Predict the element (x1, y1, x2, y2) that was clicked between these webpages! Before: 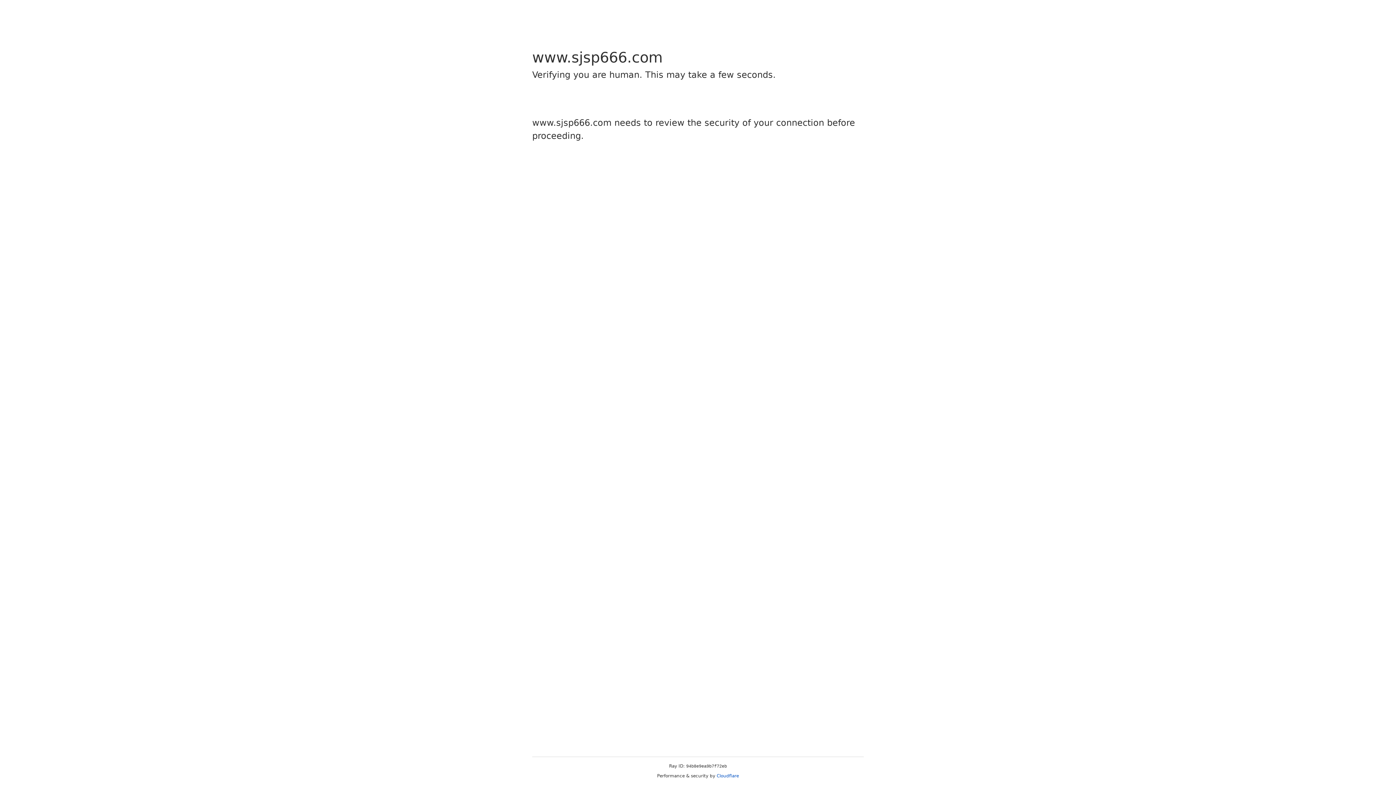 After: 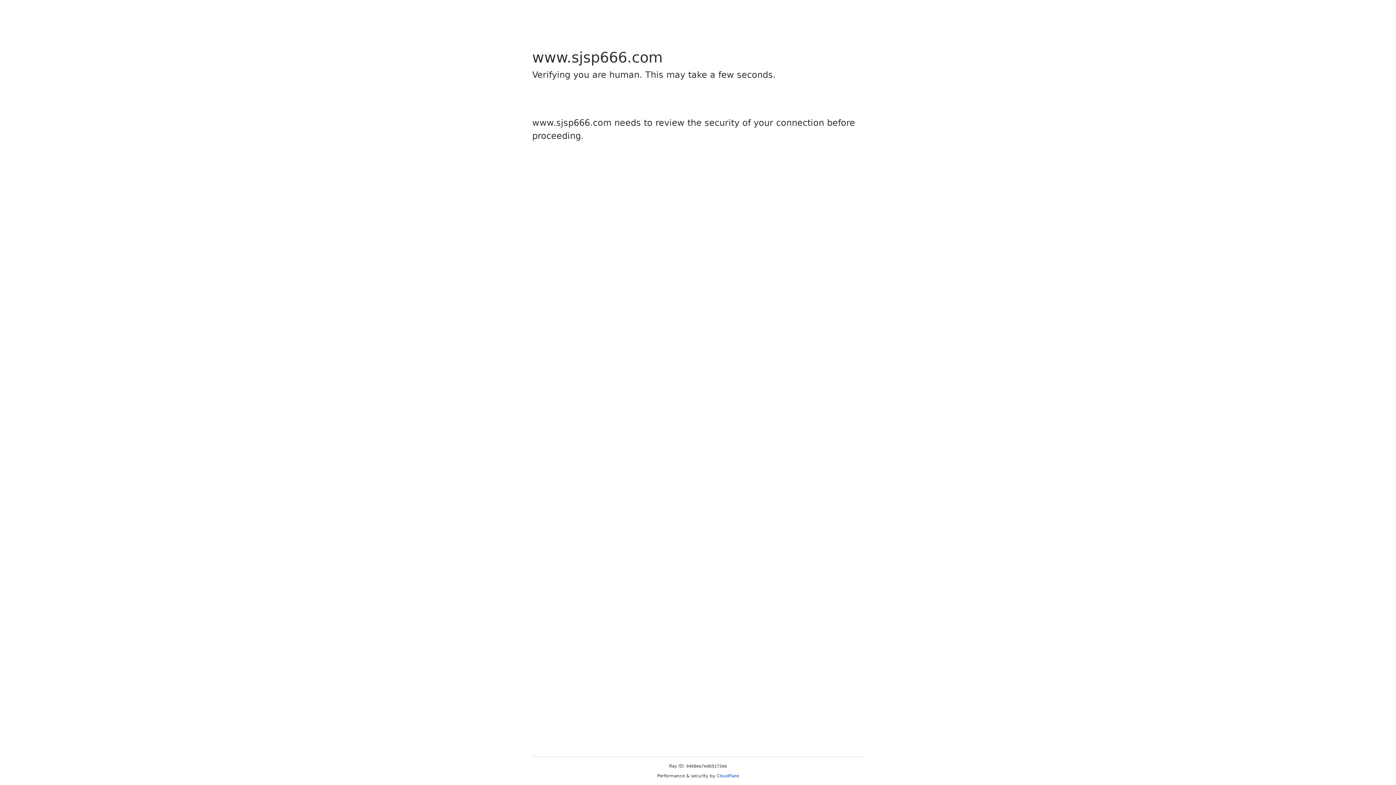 Action: bbox: (716, 773, 739, 778) label: Cloudflare